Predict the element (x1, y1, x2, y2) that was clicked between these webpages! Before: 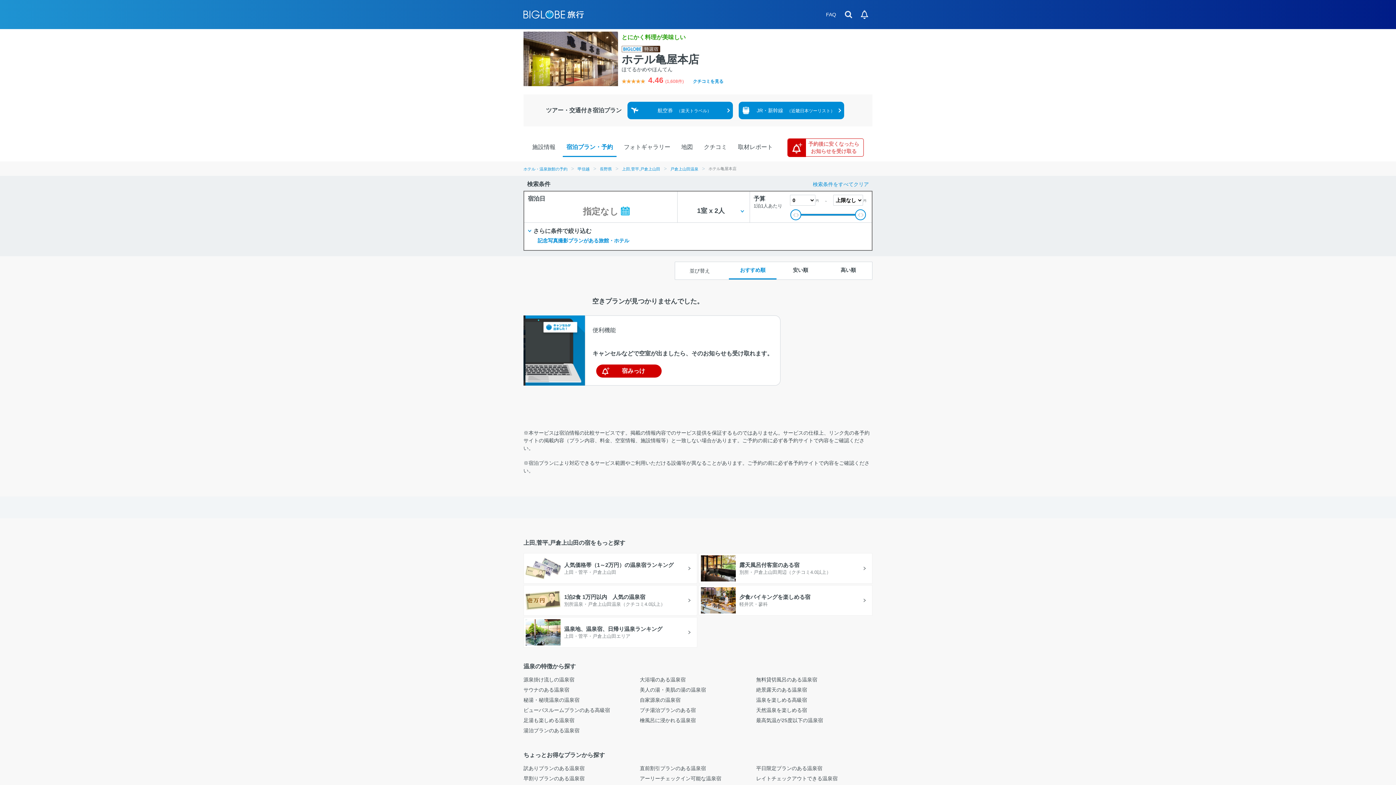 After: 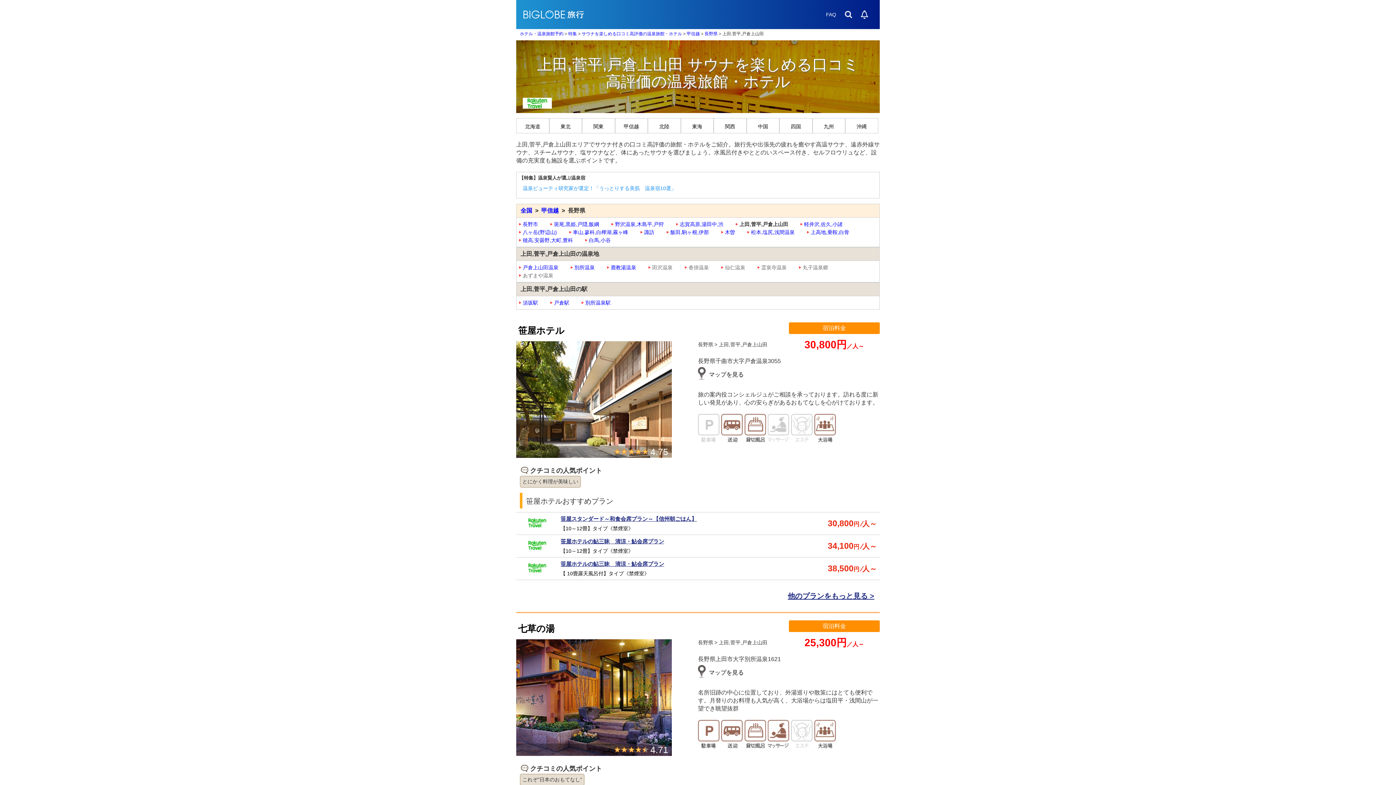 Action: bbox: (523, 687, 569, 693) label: サウナのある温泉宿